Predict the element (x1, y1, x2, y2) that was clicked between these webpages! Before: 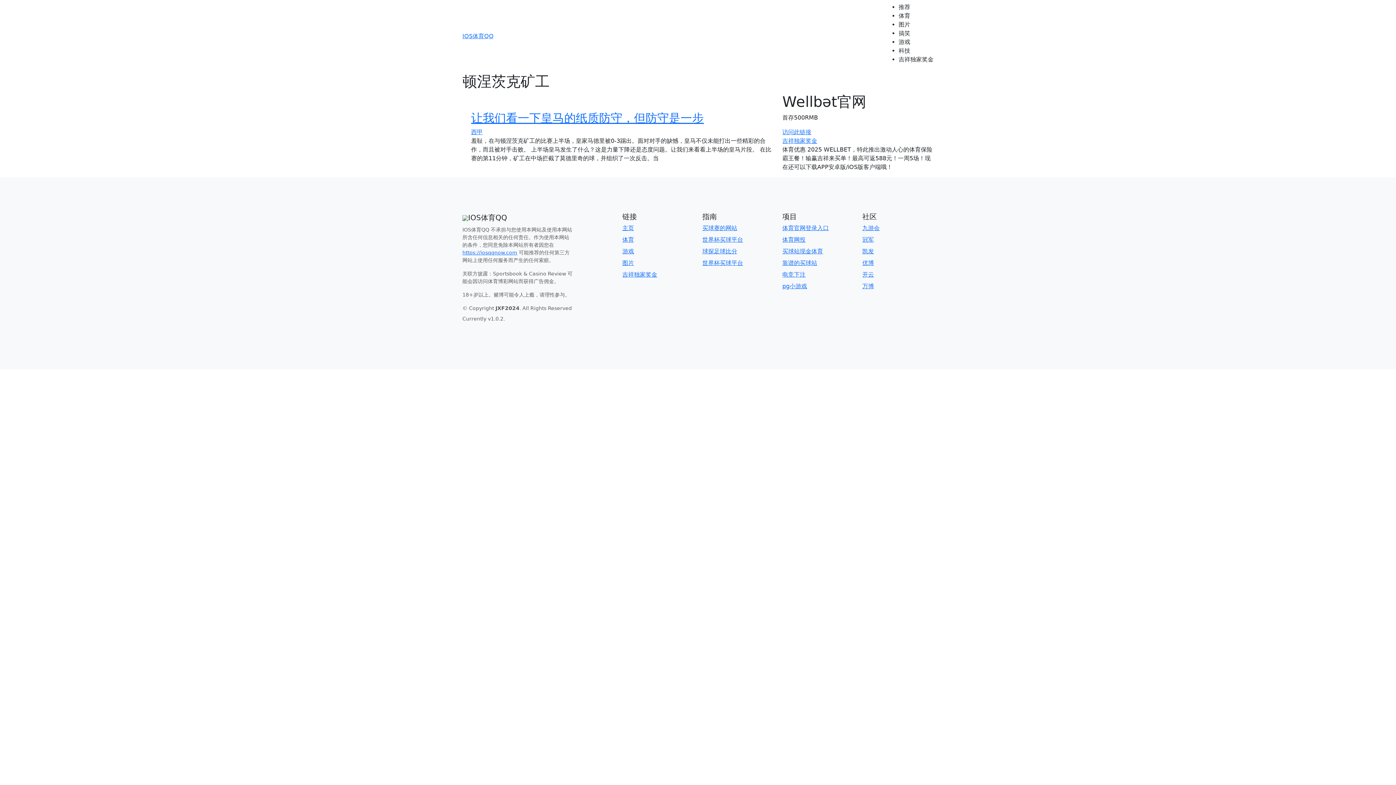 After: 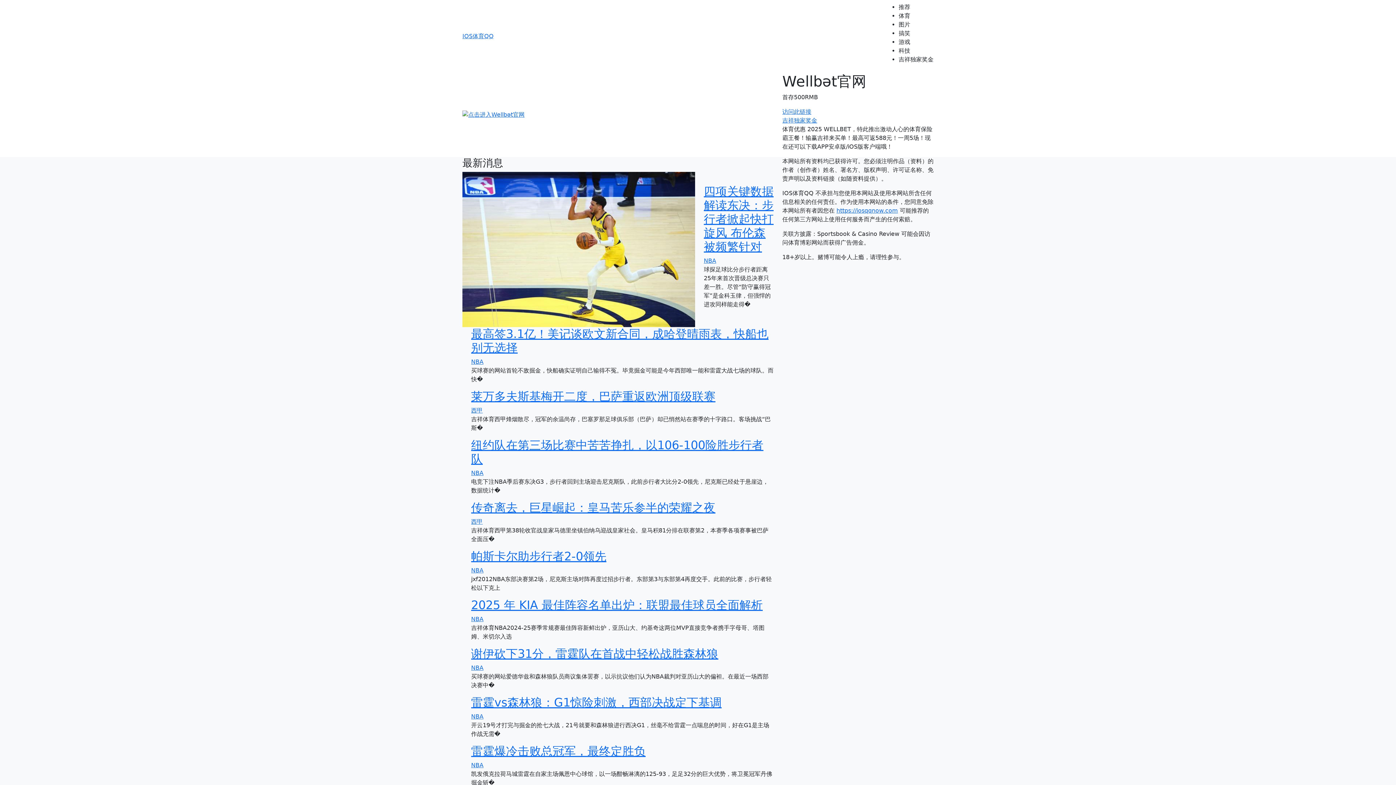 Action: label: 推荐 bbox: (898, 2, 933, 11)